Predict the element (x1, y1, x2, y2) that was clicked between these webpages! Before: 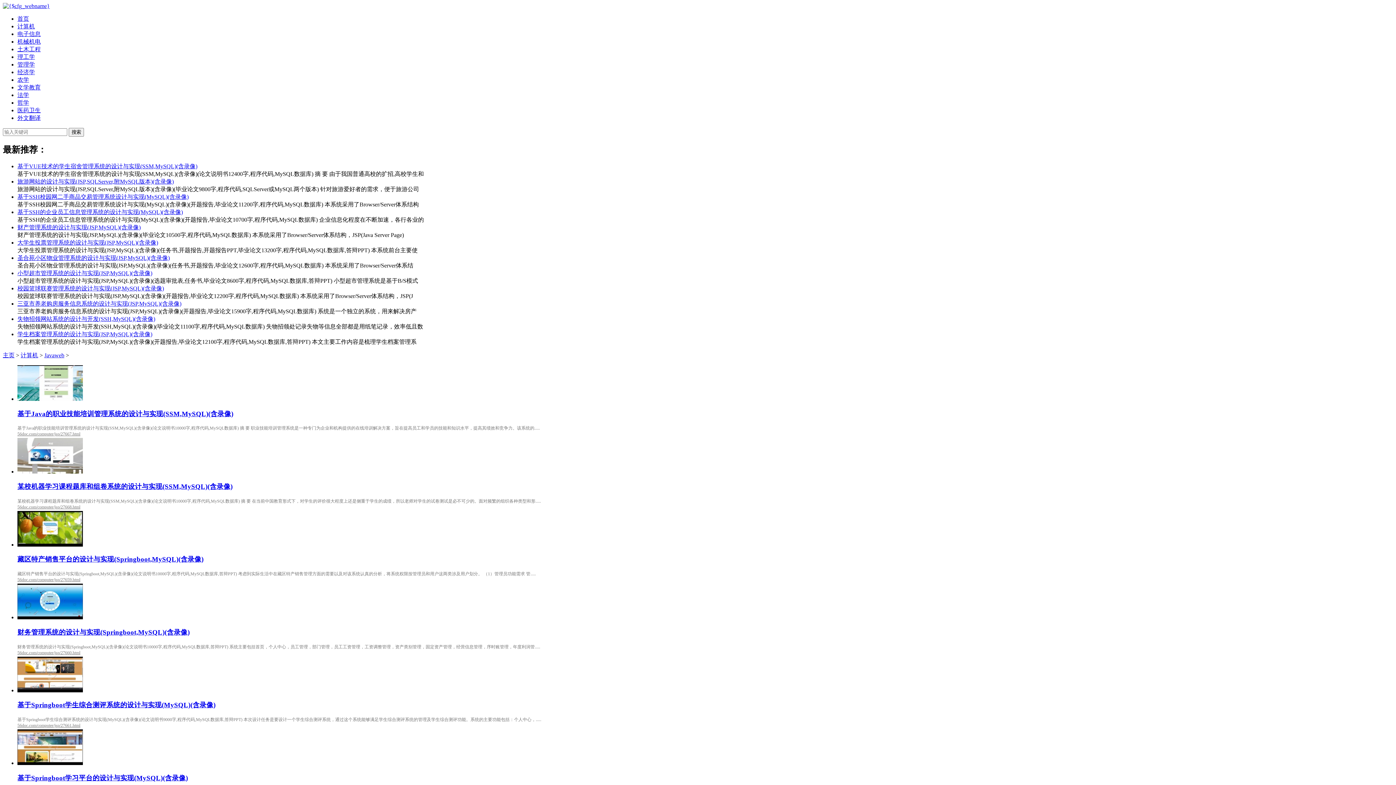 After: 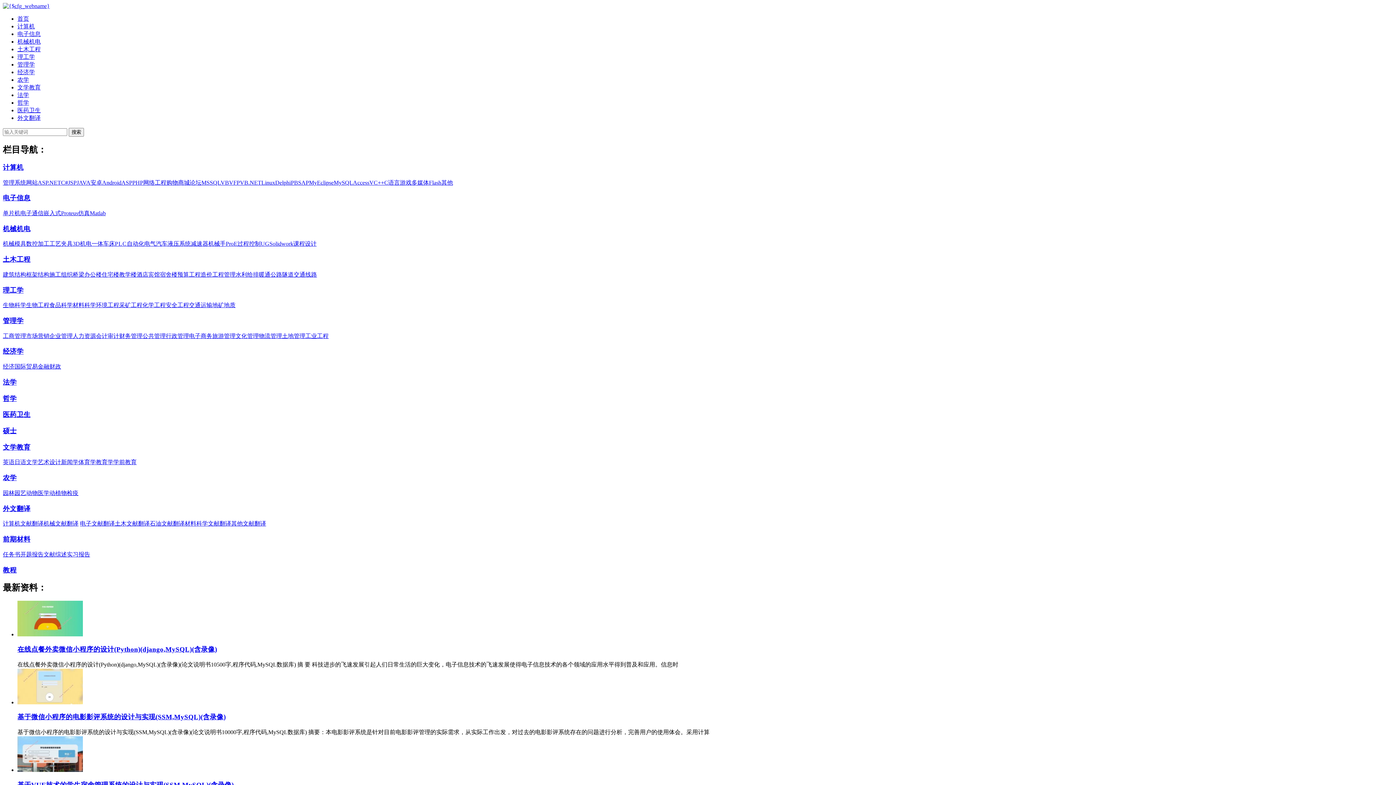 Action: bbox: (2, 2, 49, 9)